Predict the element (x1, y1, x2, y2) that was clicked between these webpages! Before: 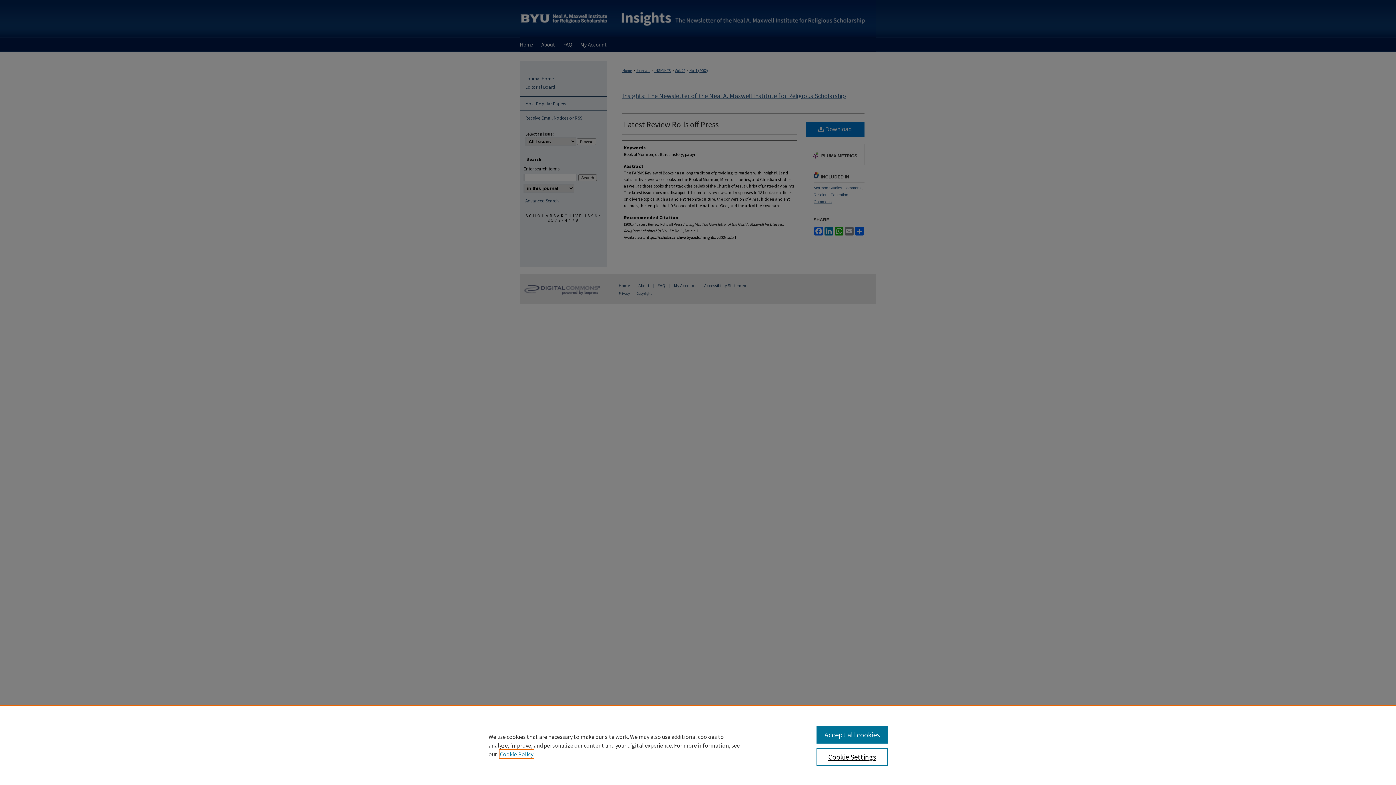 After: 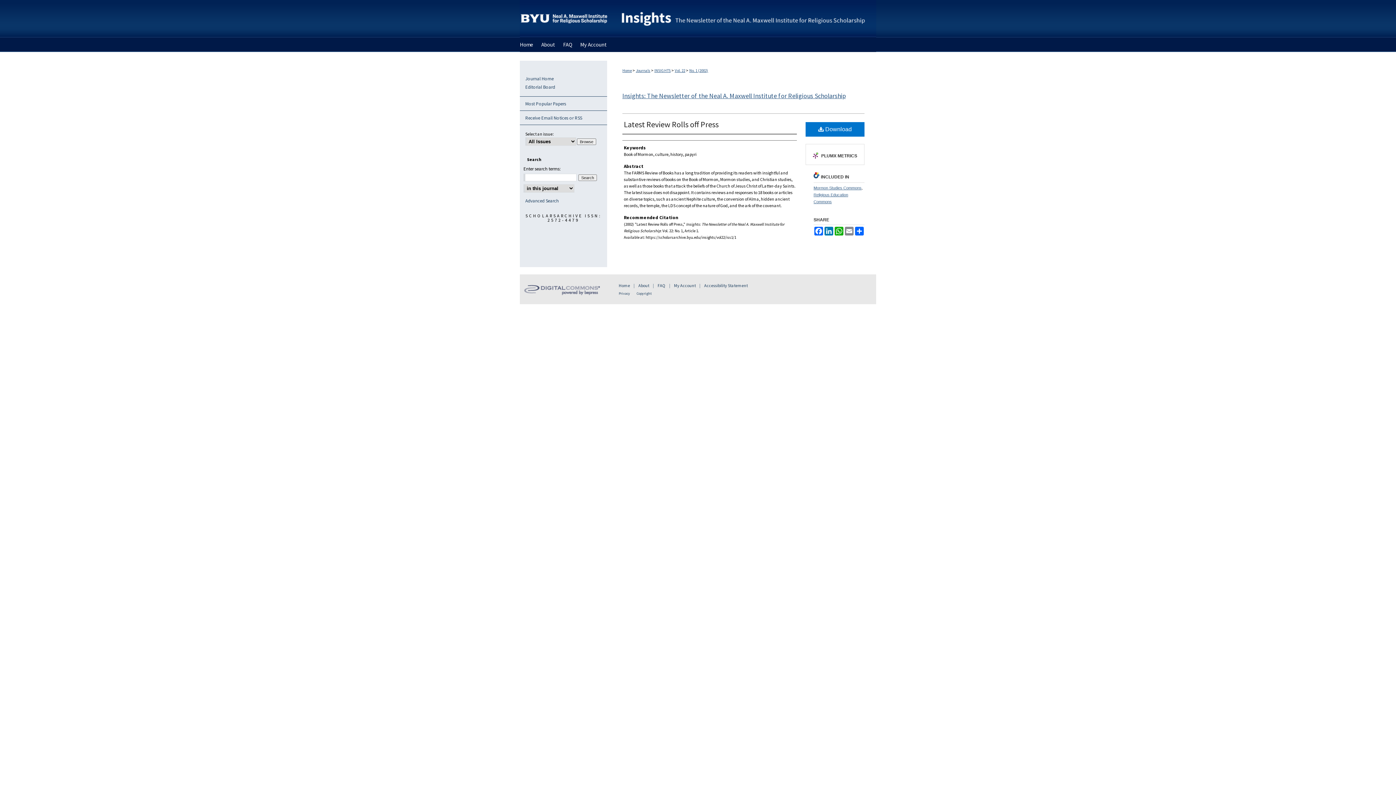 Action: bbox: (816, 726, 887, 744) label: Accept all cookies